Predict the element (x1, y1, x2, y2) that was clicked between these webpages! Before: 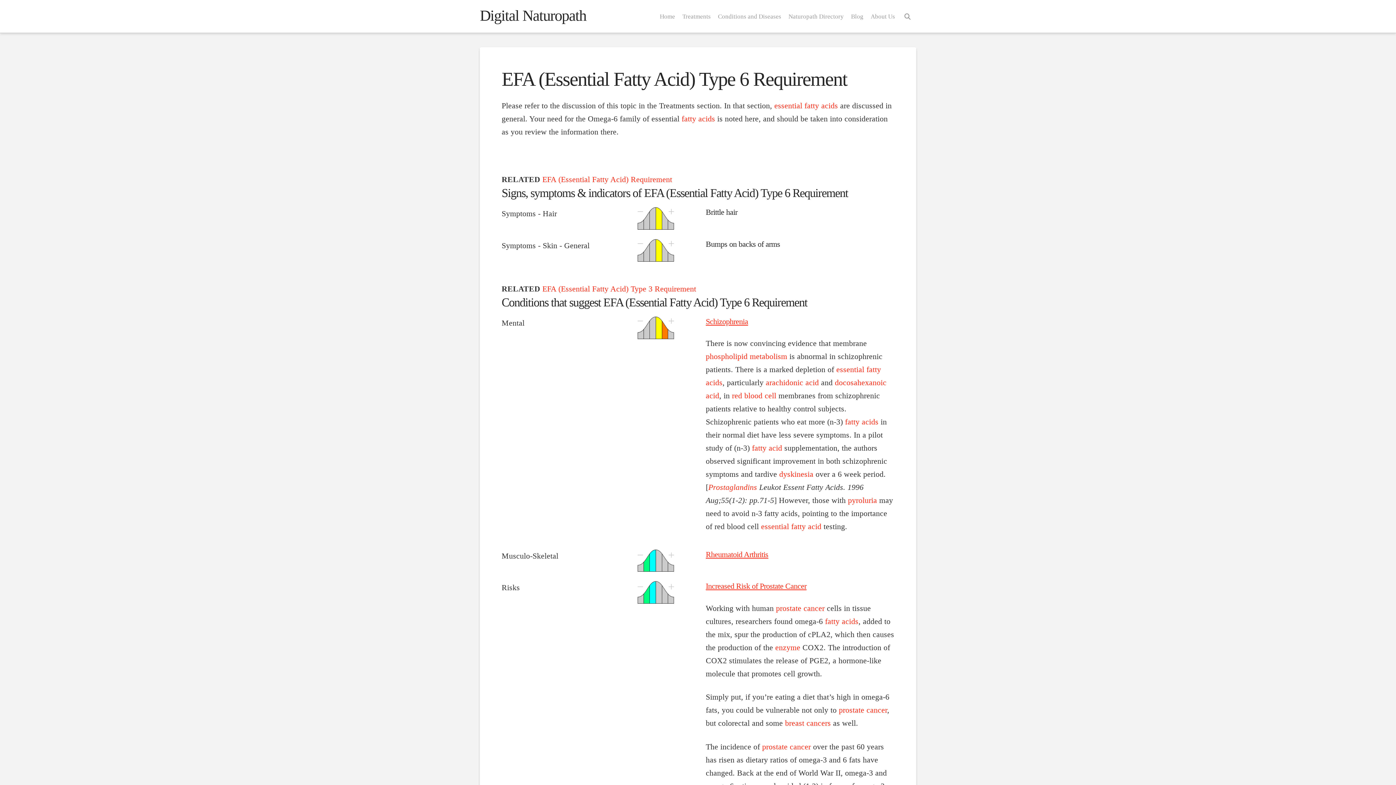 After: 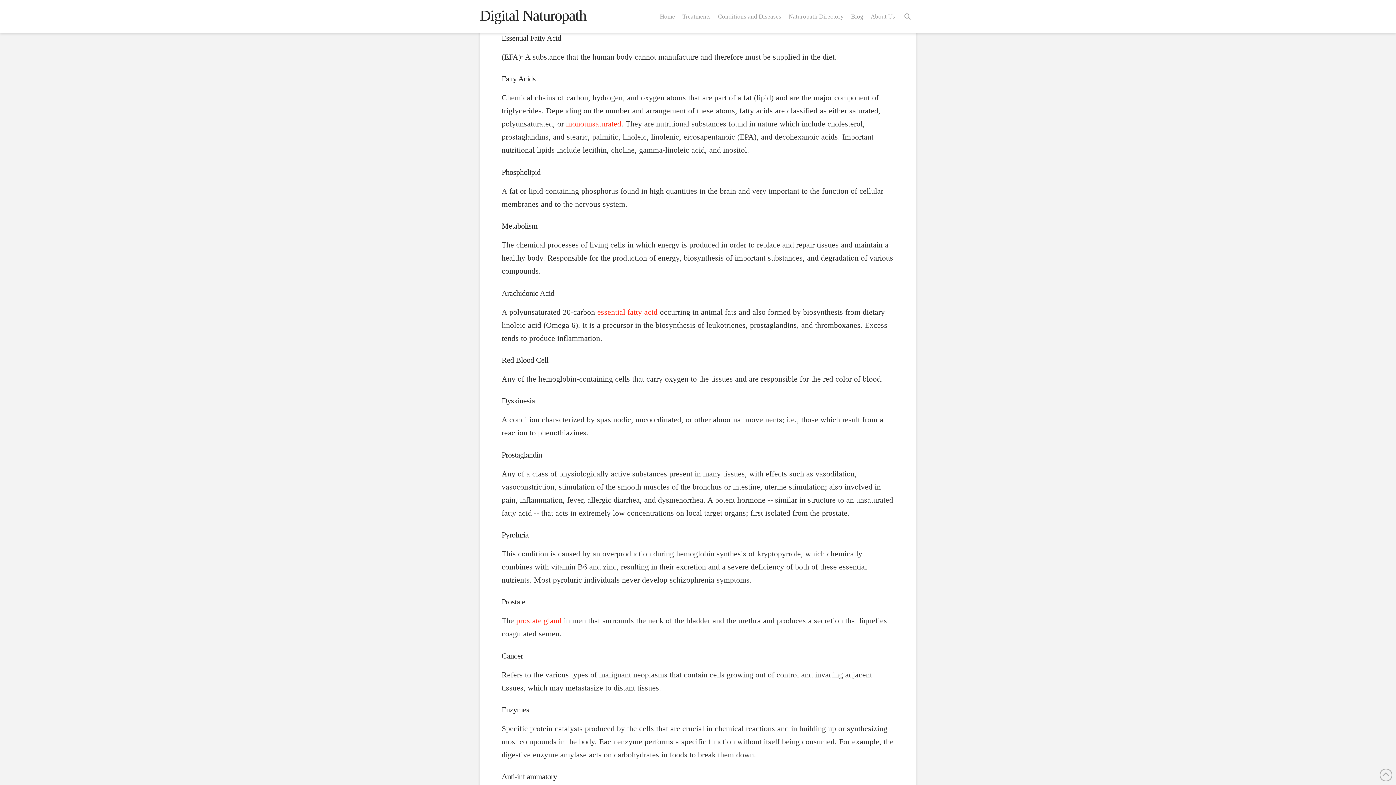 Action: label: essential fatty acids bbox: (774, 101, 838, 110)